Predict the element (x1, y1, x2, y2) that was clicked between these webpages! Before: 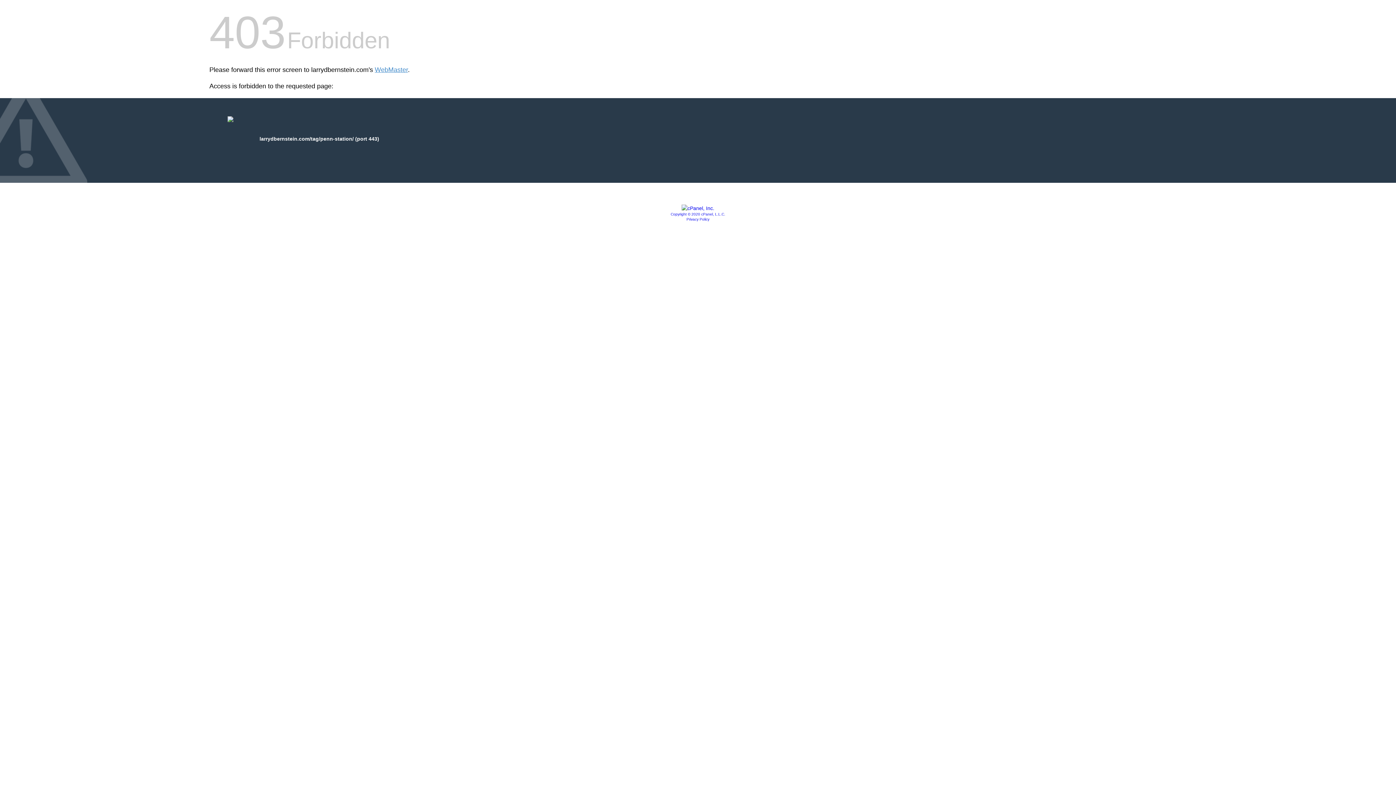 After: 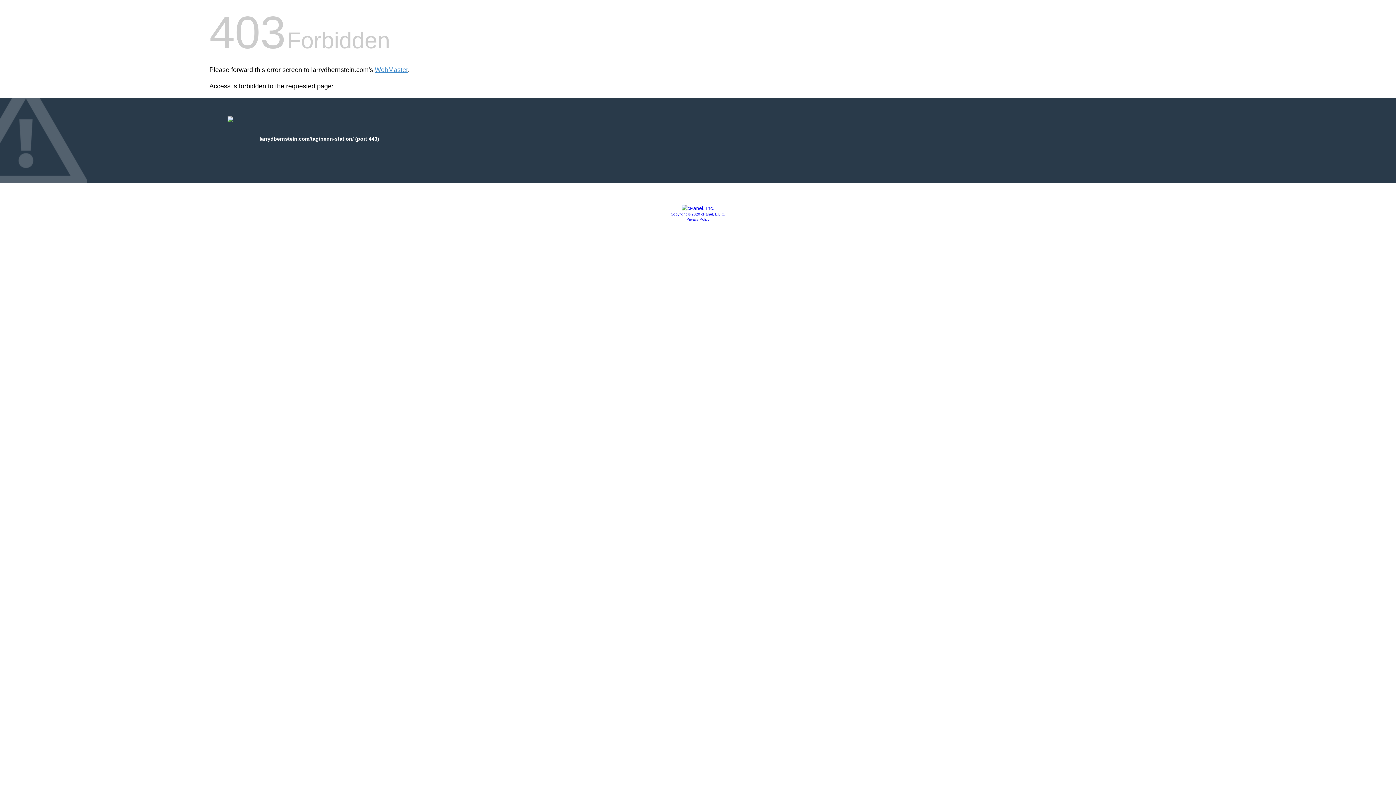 Action: label: Privacy Policy bbox: (686, 217, 709, 221)